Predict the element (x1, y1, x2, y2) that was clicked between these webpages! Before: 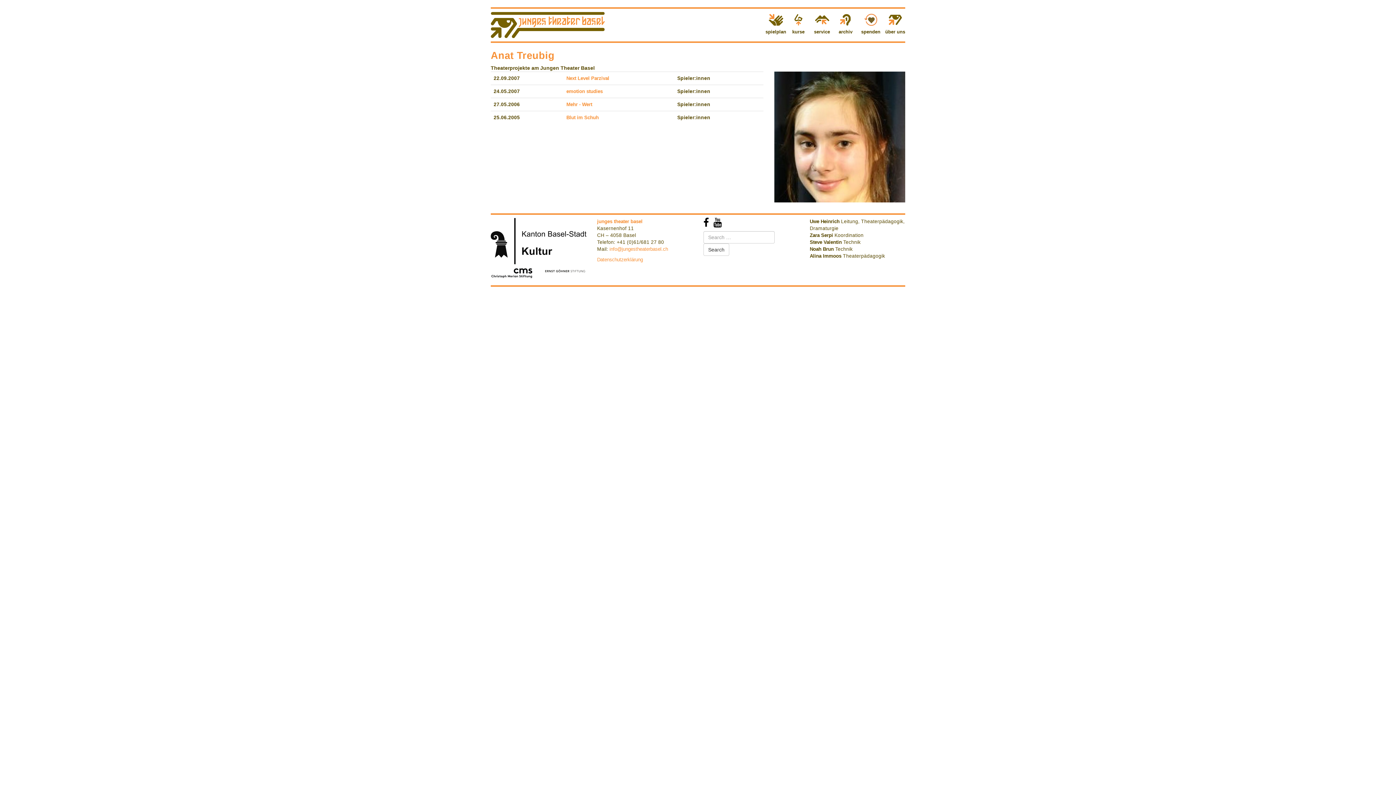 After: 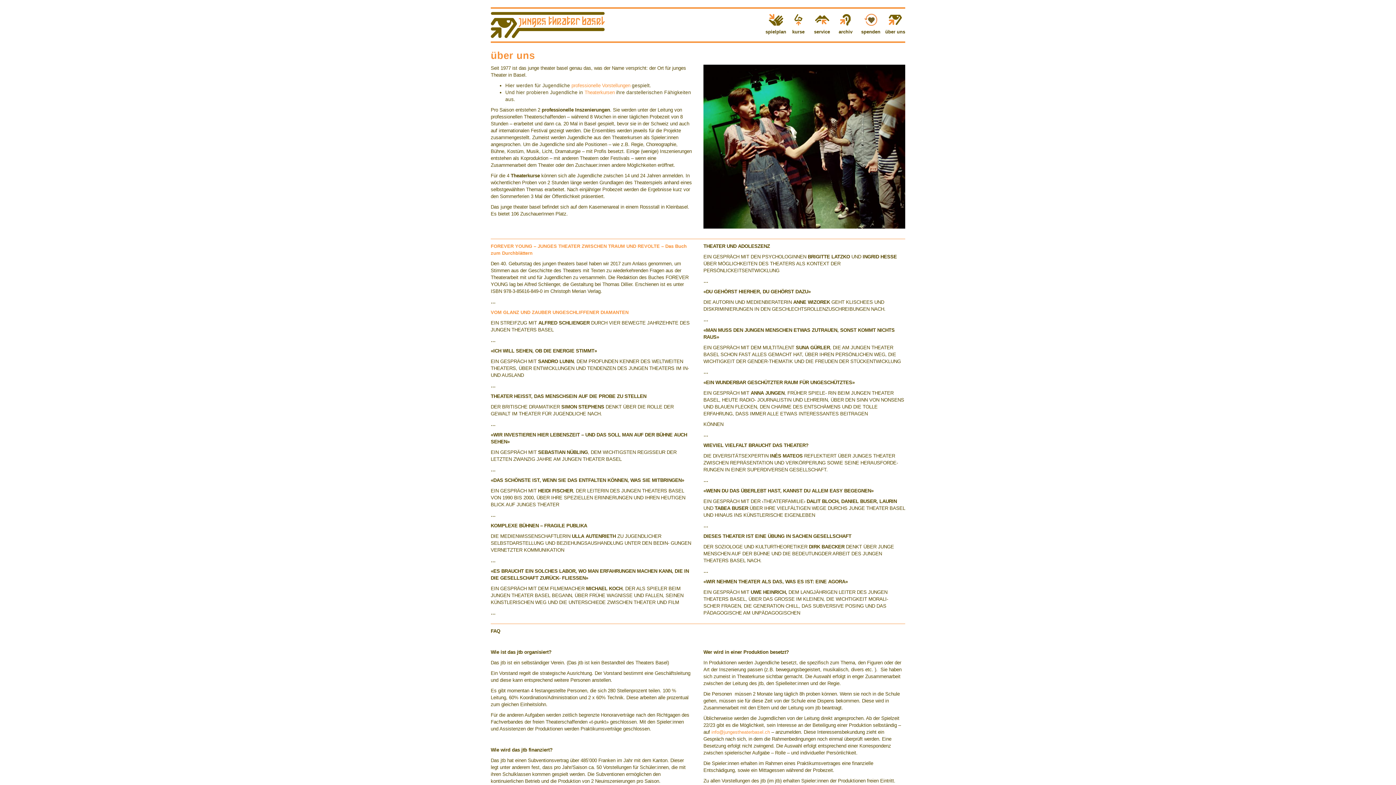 Action: label: über uns bbox: (885, 10, 905, 35)